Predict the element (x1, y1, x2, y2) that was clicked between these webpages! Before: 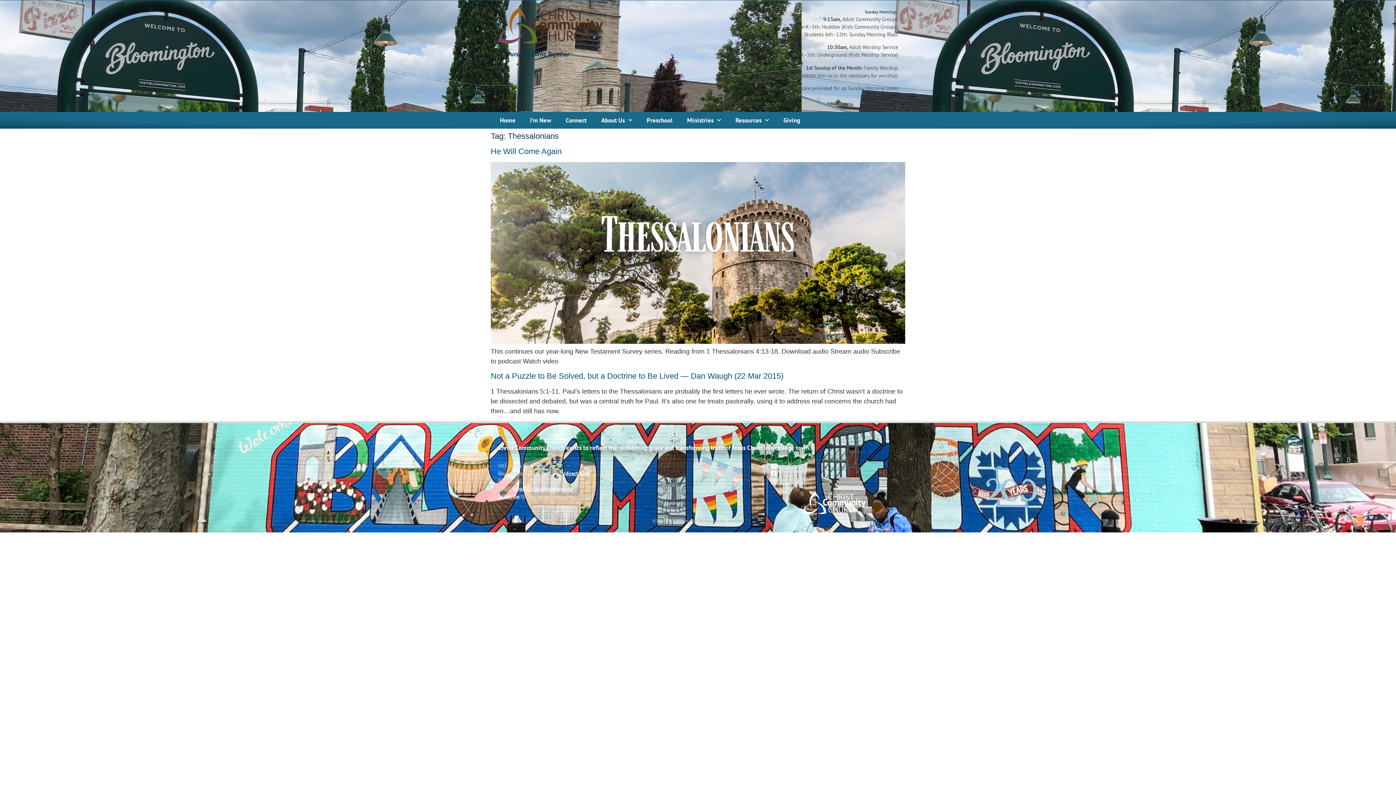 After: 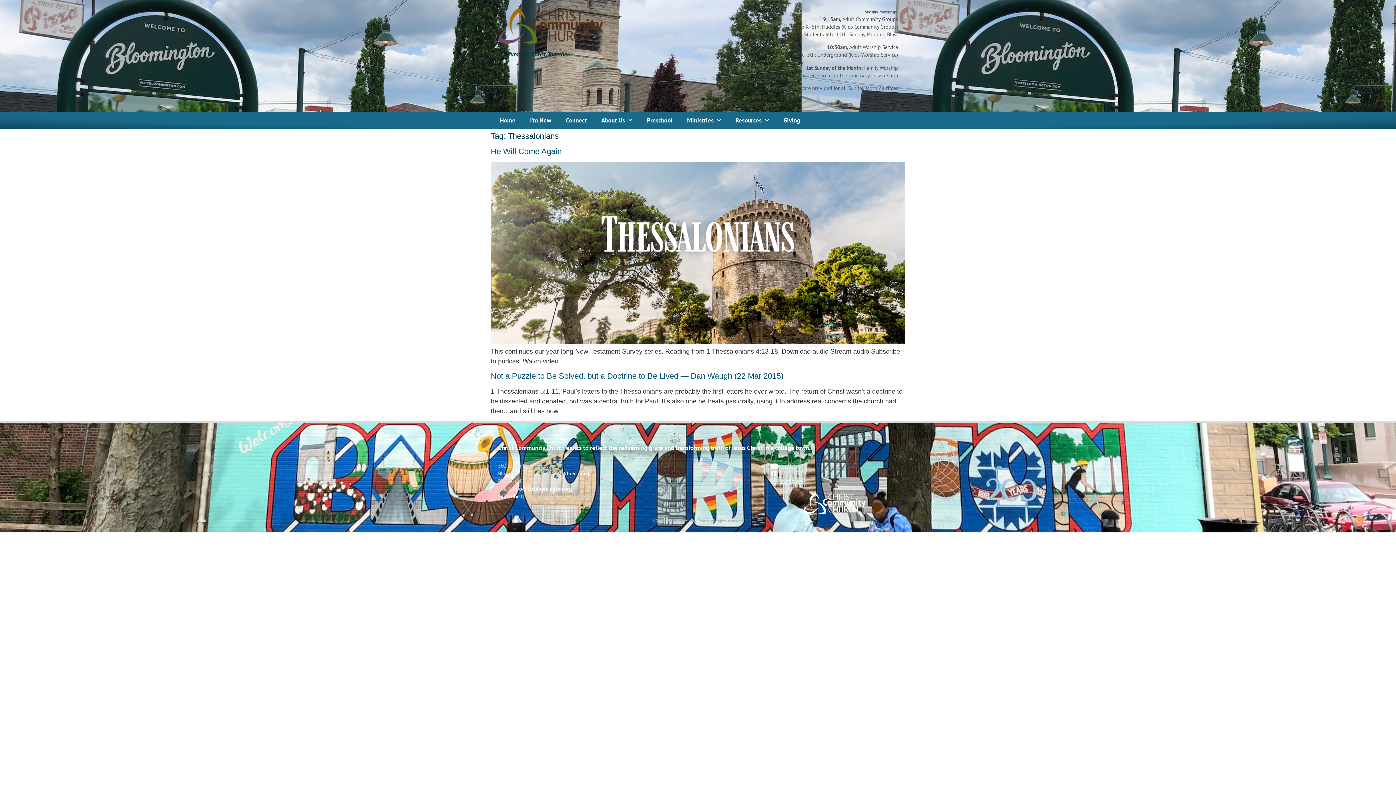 Action: bbox: (771, 477, 897, 485) label: Instagram